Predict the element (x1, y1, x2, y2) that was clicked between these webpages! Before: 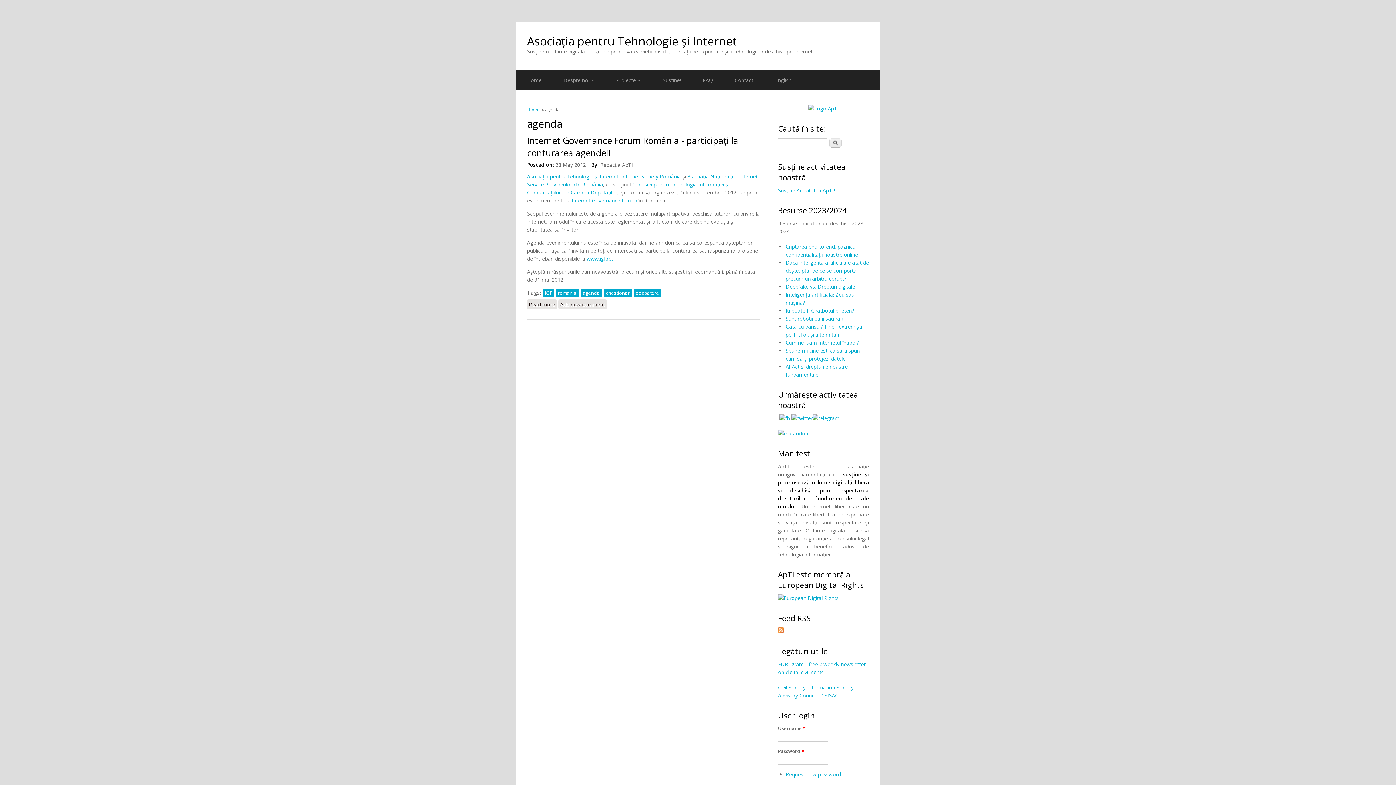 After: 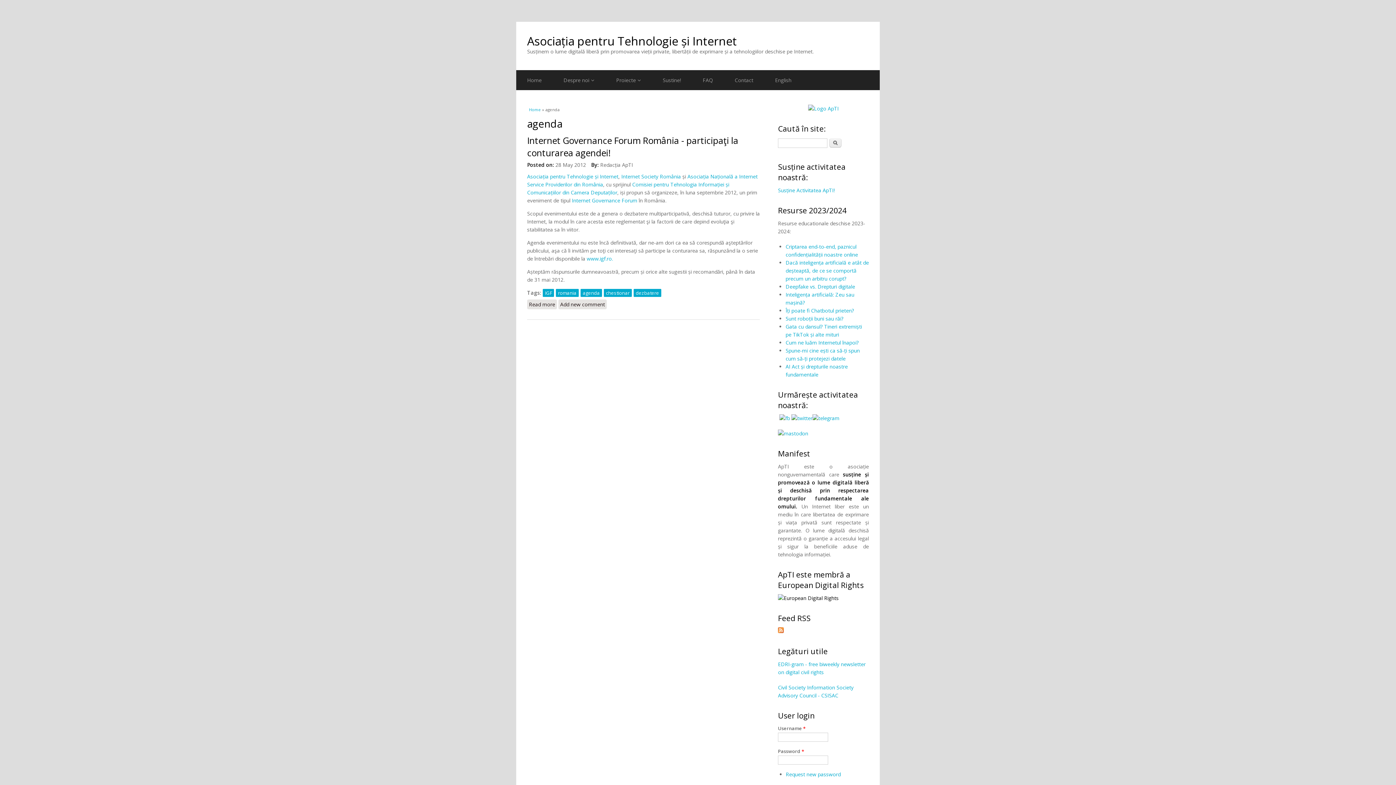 Action: bbox: (778, 594, 838, 601)